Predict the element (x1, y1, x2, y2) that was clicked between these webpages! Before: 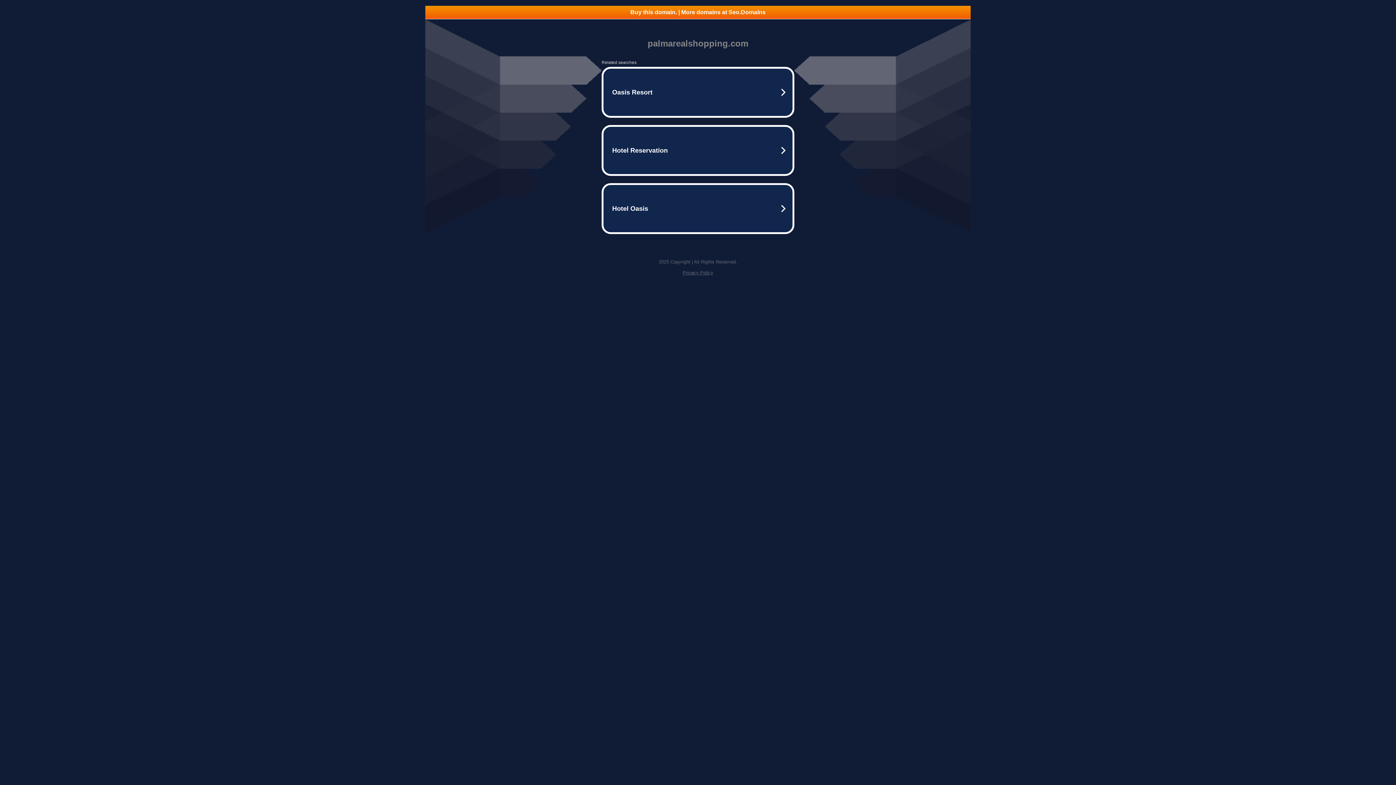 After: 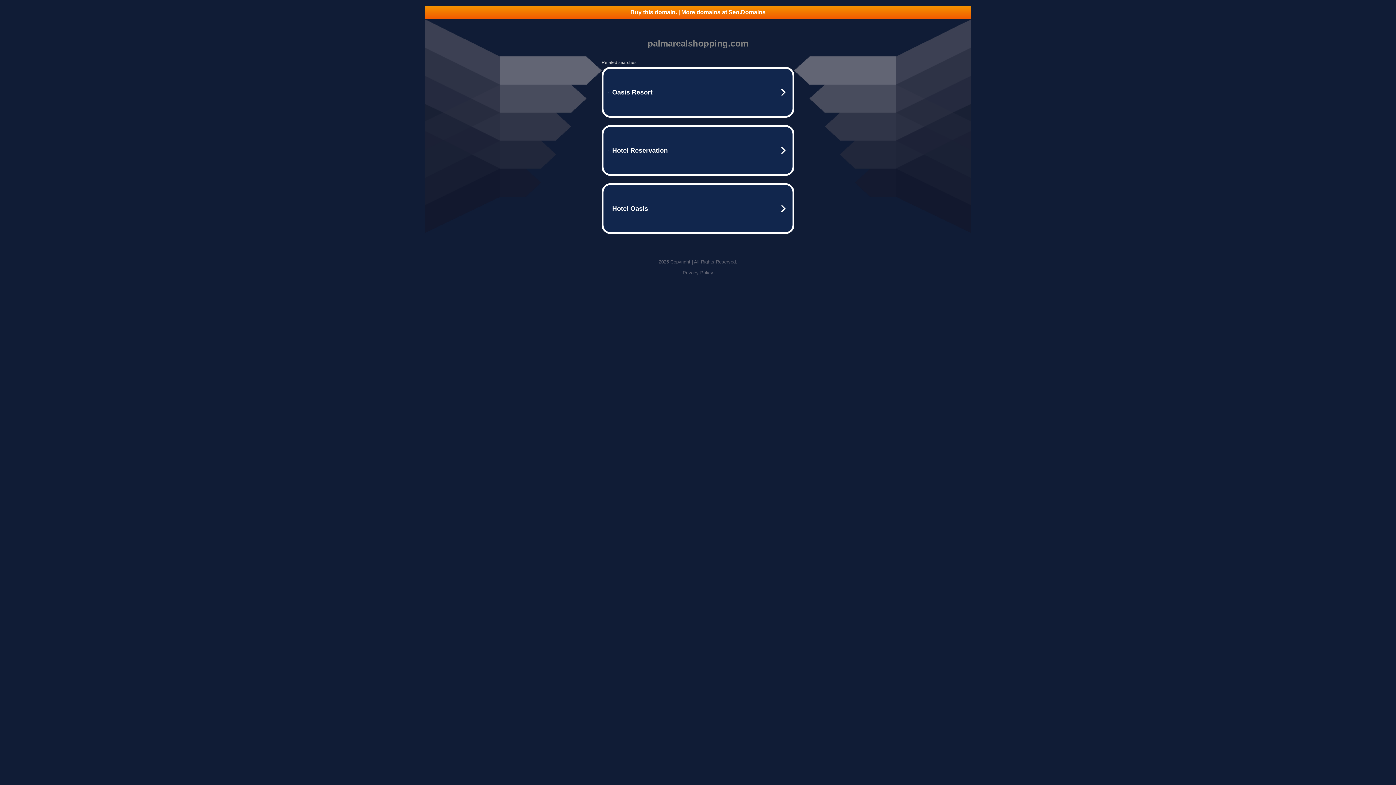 Action: label: Buy this domain. | More domains at Seo.Domains bbox: (425, 5, 970, 18)